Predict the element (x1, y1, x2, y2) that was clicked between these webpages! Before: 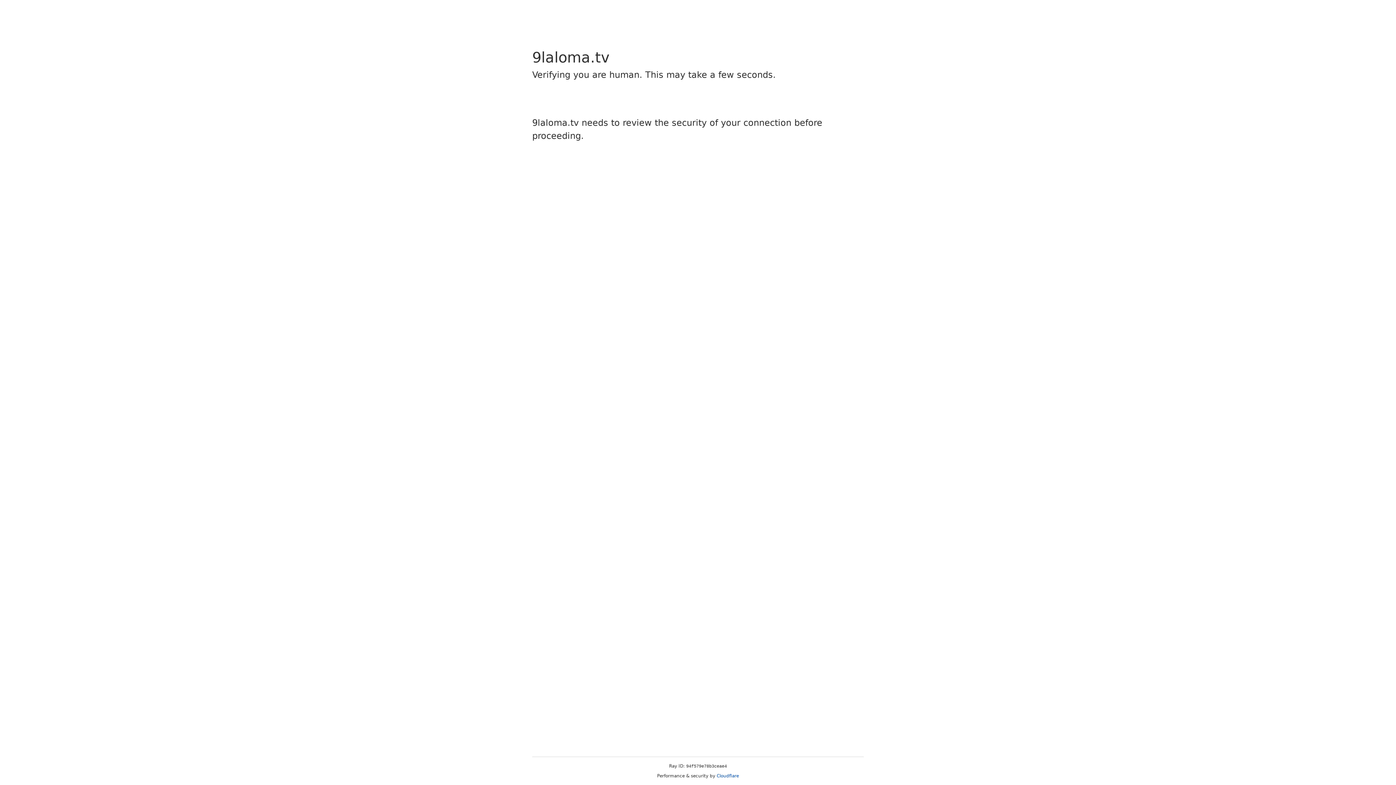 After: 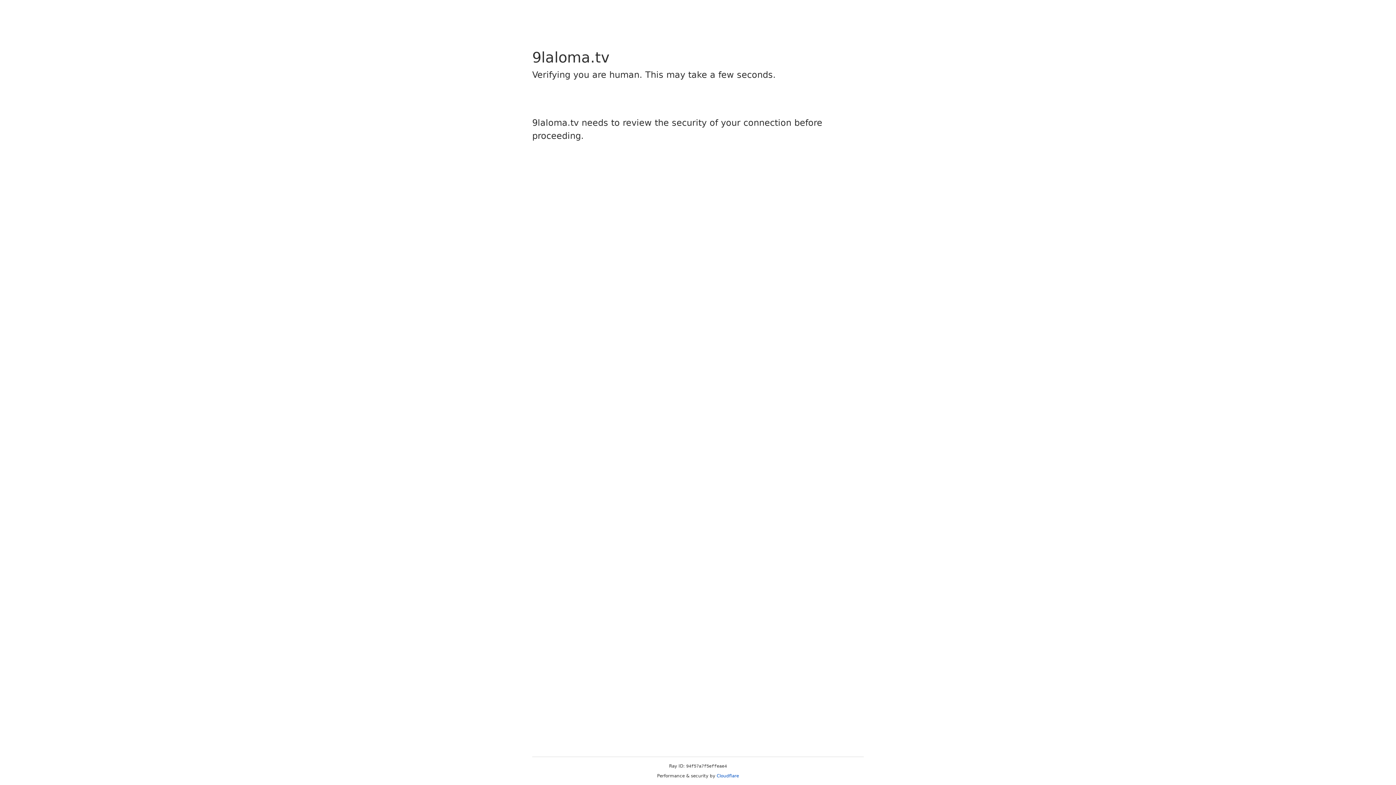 Action: bbox: (716, 773, 739, 778) label: Cloudflare